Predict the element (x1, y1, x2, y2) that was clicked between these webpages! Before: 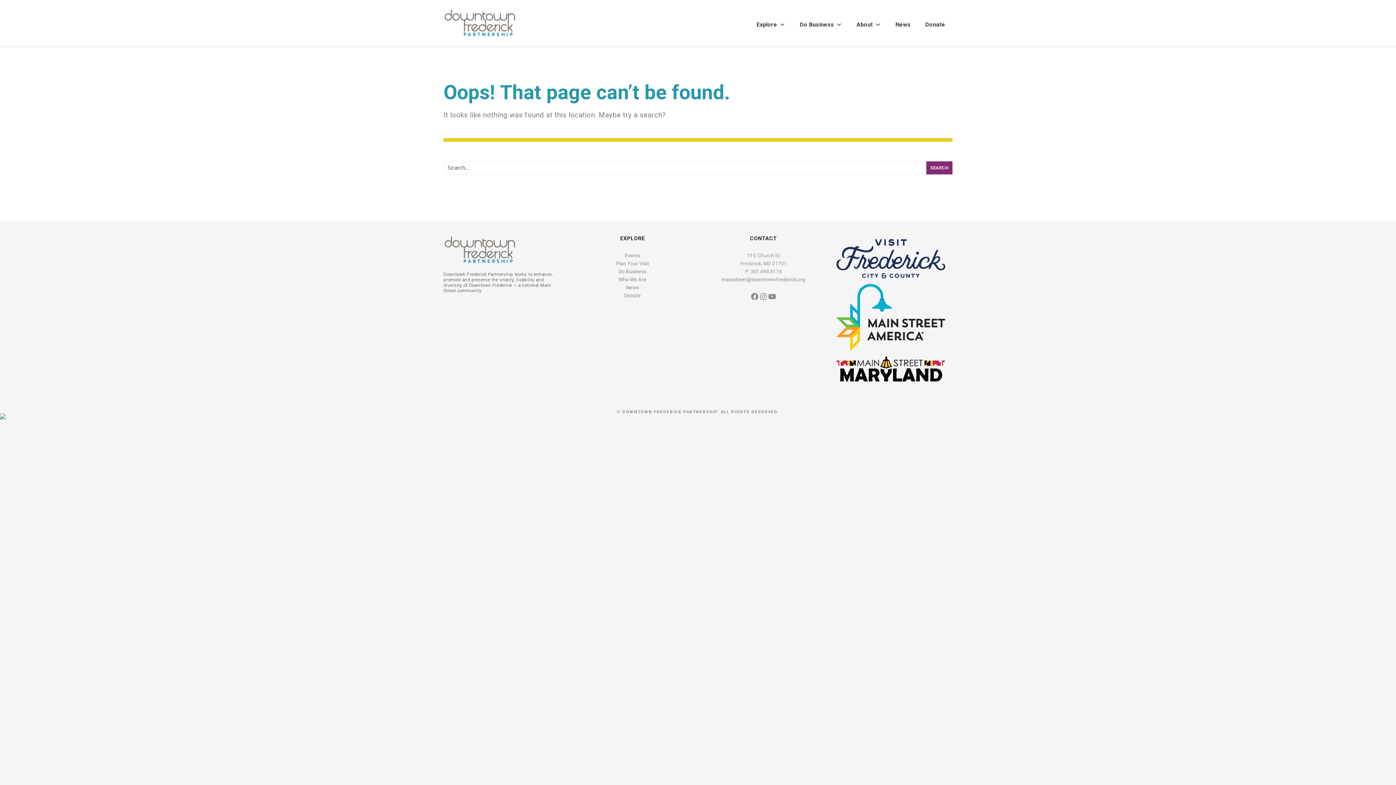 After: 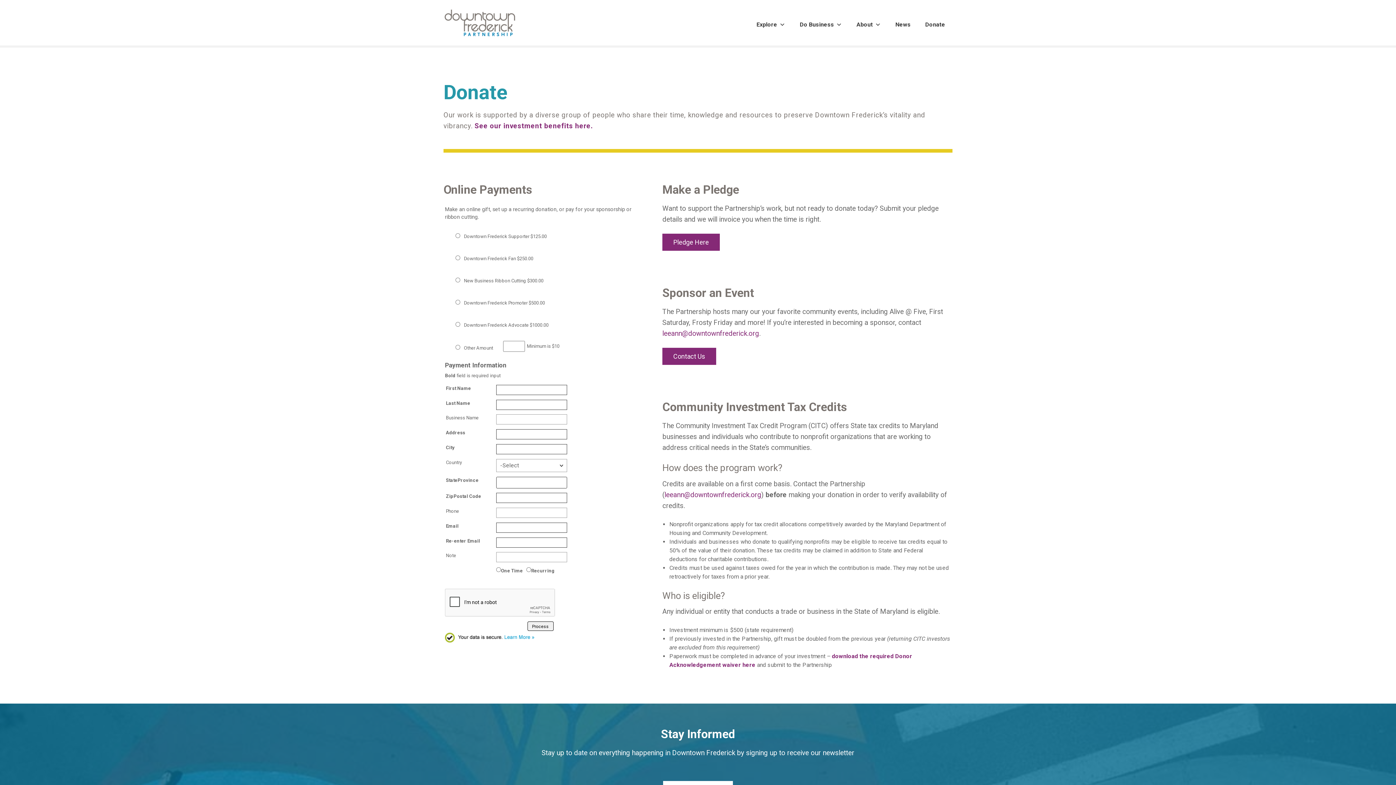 Action: label: Donate bbox: (624, 292, 641, 298)